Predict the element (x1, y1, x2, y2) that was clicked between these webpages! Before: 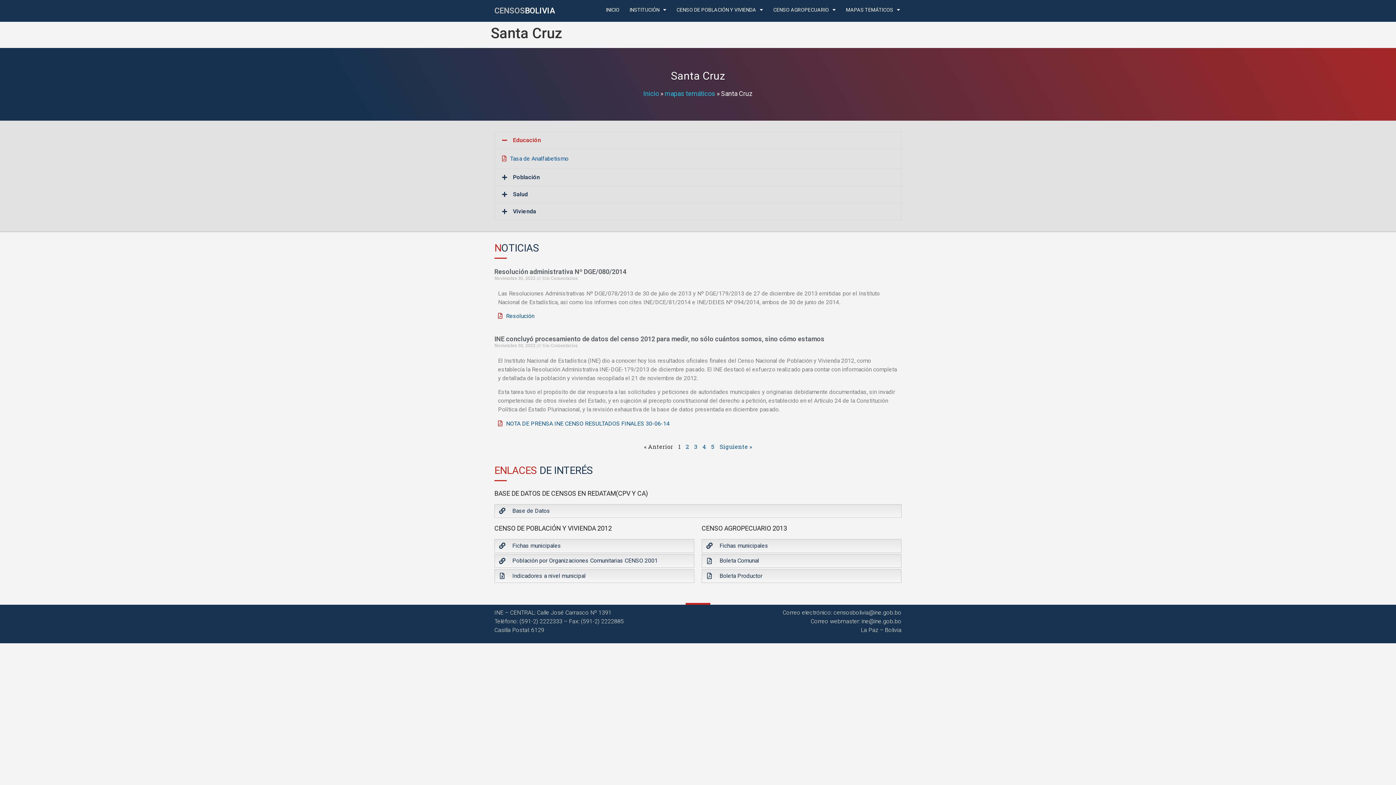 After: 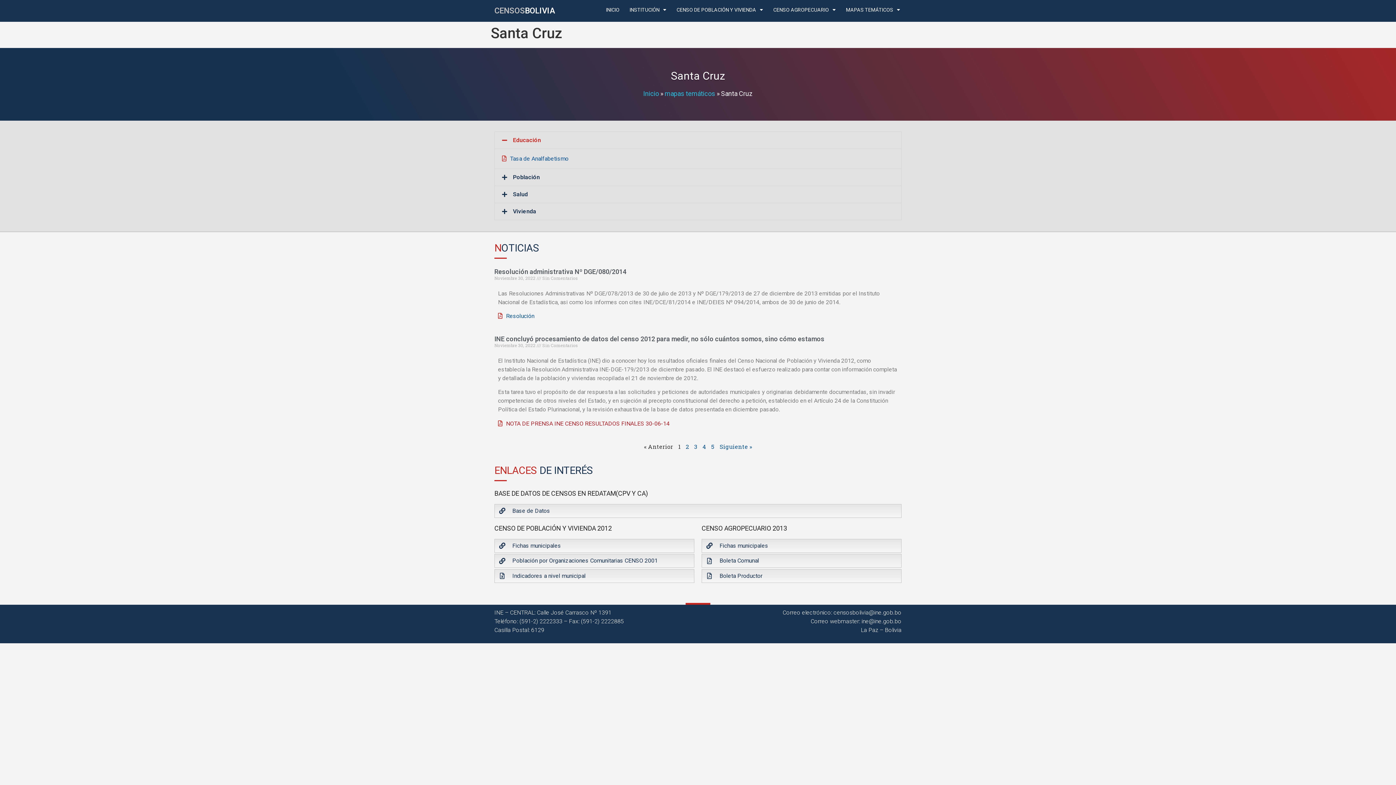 Action: label: NOTA DE PRENSA INE CENSO RESULTADOS FINALES 30-06-14 bbox: (506, 420, 669, 427)